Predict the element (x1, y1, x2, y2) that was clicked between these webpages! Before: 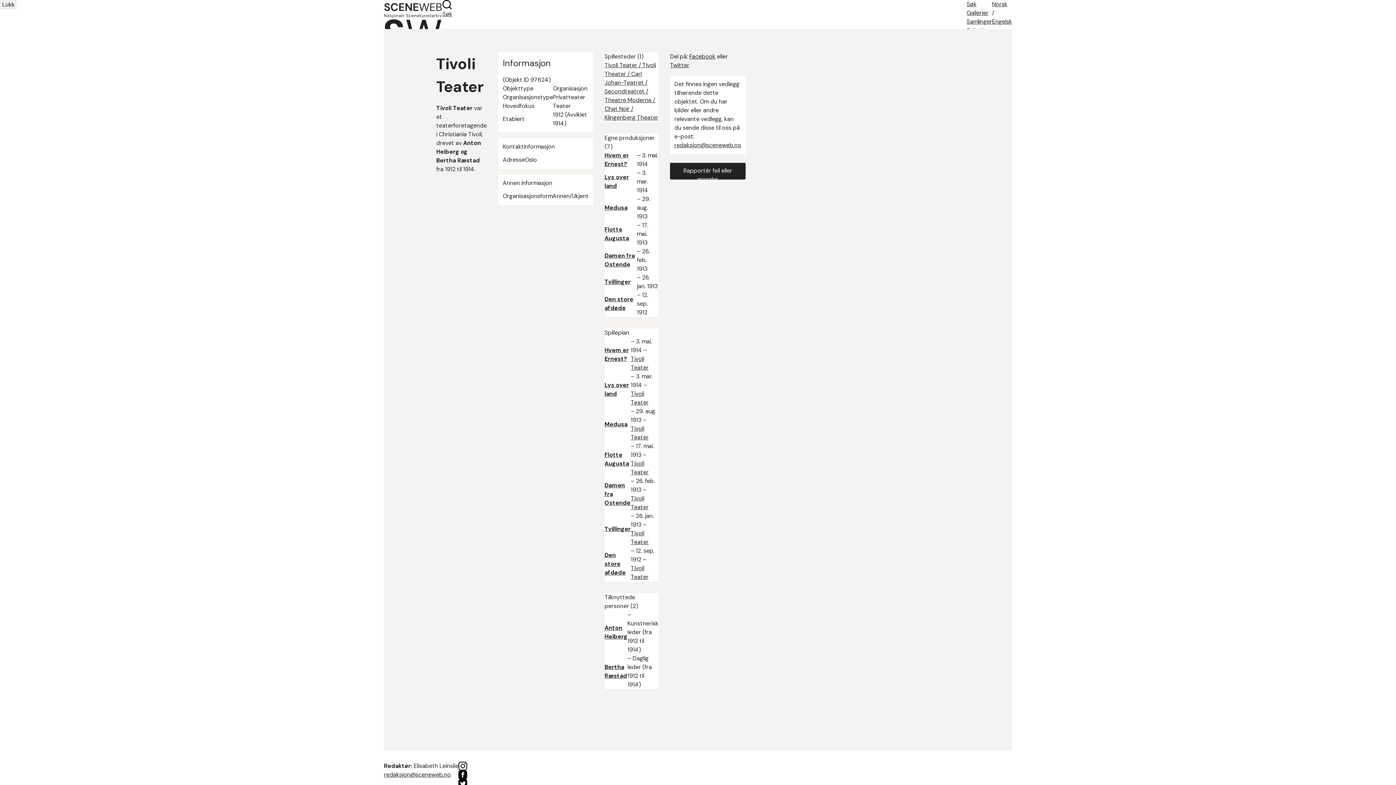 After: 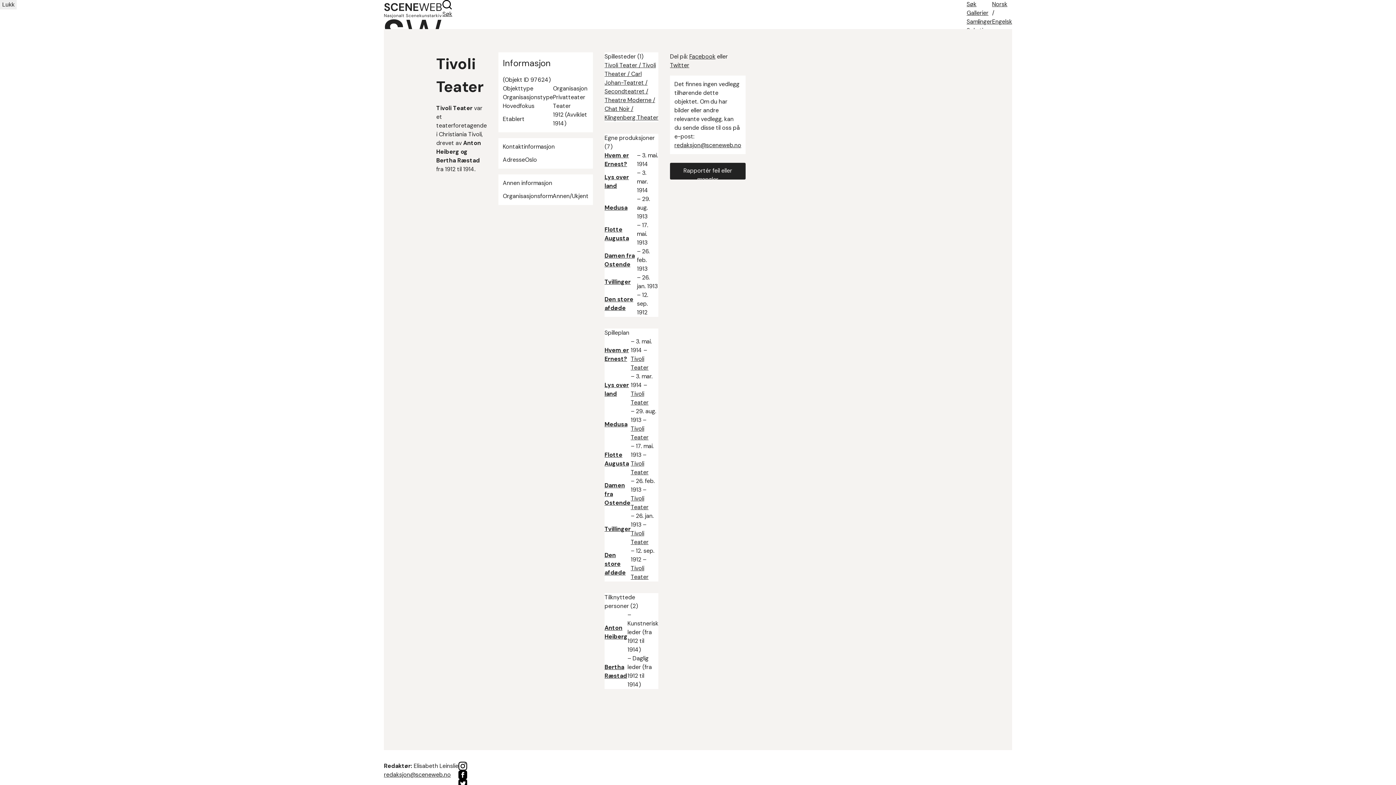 Action: label: Facebook bbox: (689, 52, 715, 60)